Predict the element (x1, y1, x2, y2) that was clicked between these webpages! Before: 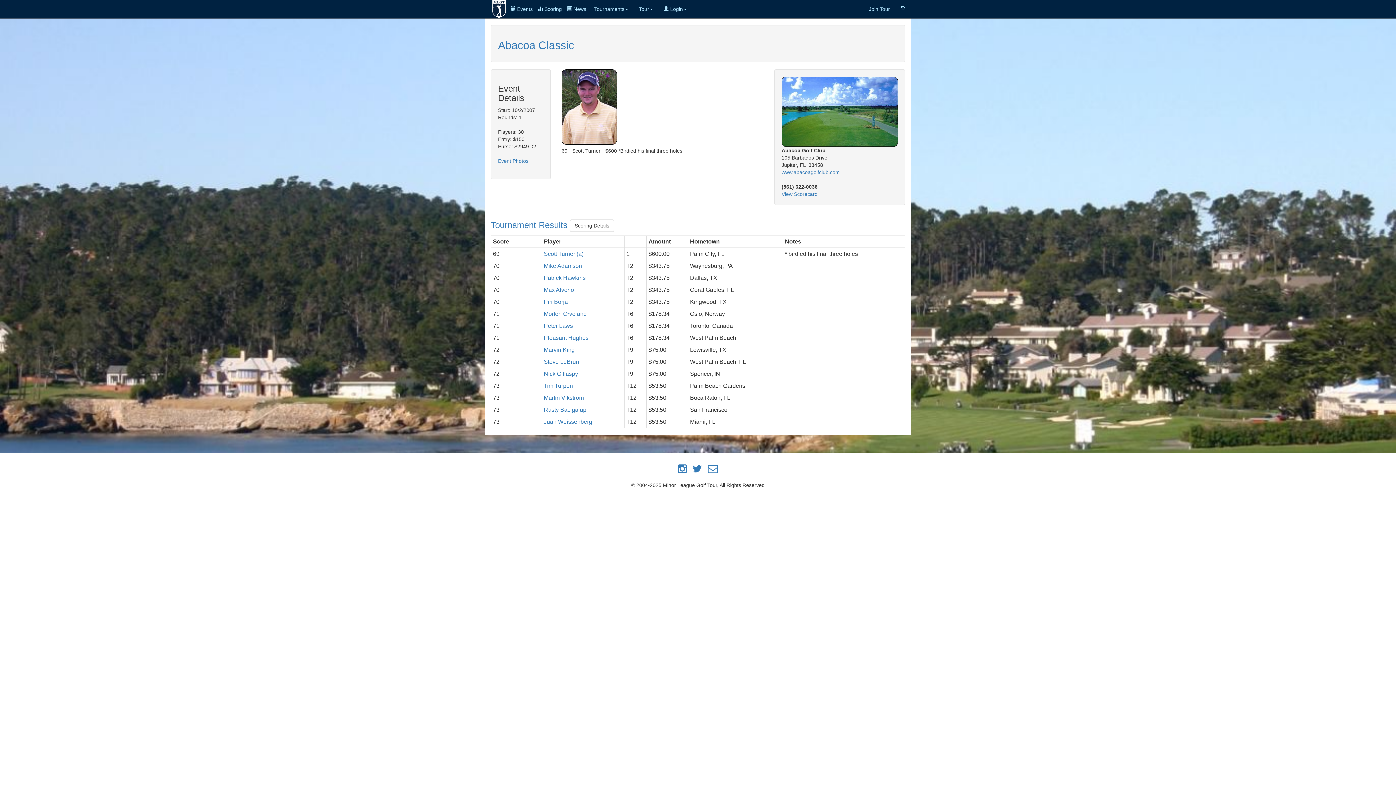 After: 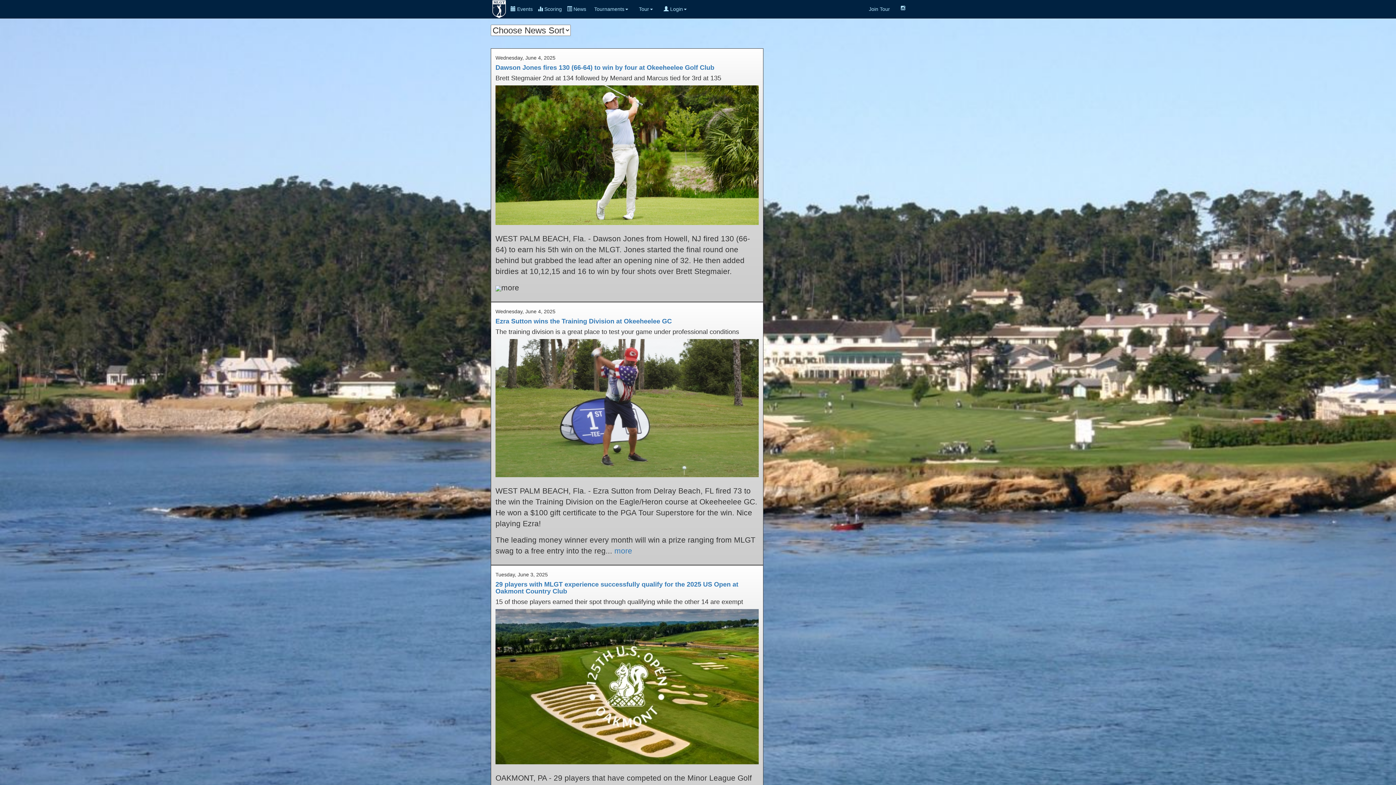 Action: bbox: (564, 2, 588, 15) label:  News